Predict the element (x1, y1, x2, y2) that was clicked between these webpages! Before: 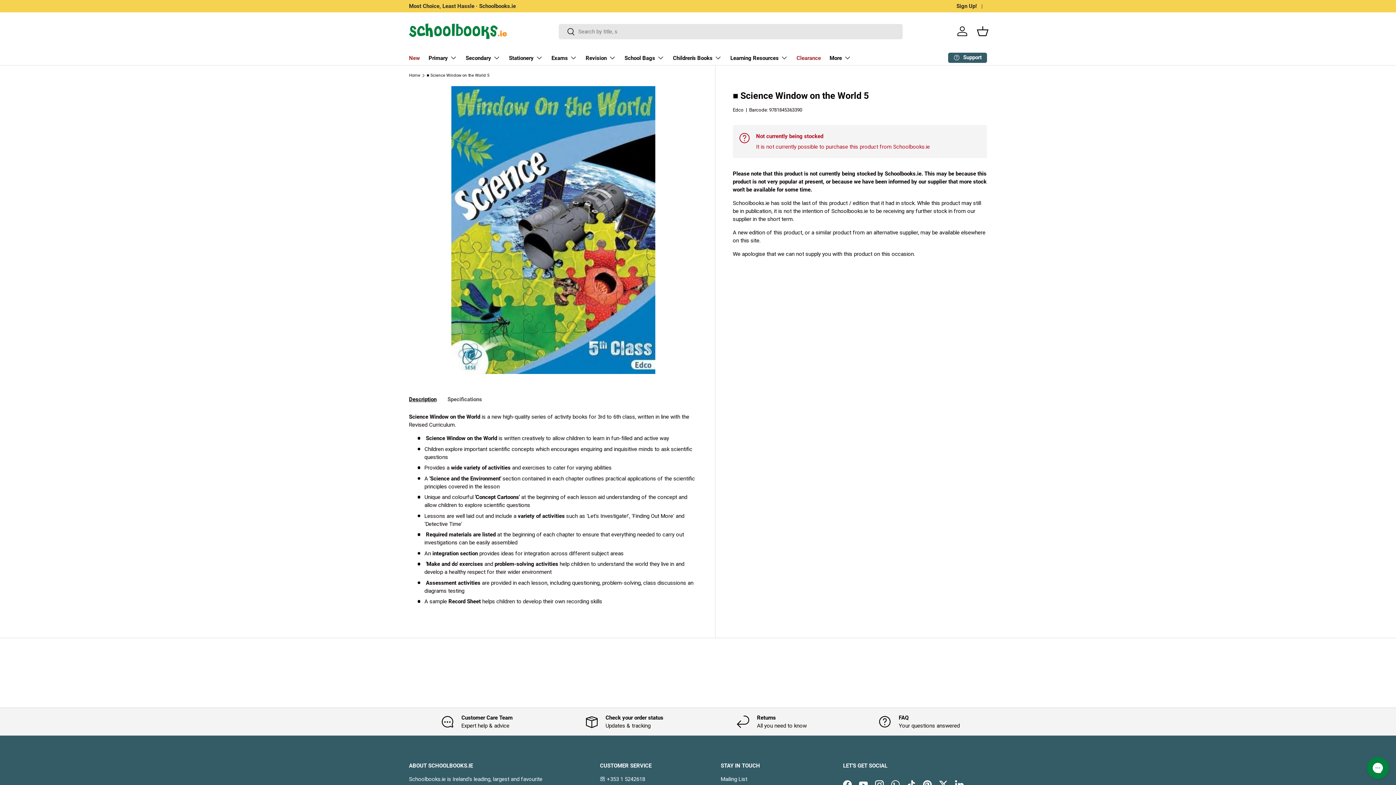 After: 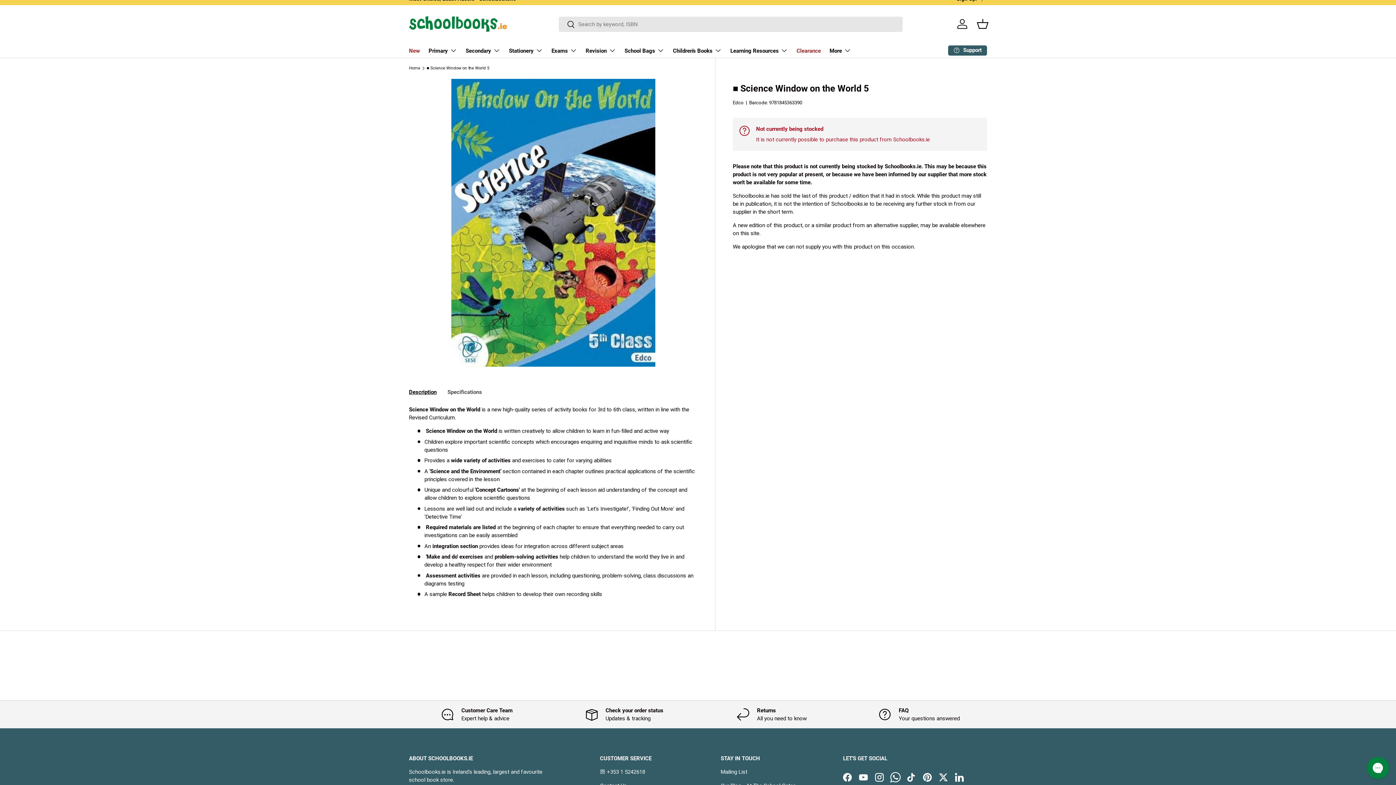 Action: label: WhatsApp bbox: (887, 776, 903, 792)